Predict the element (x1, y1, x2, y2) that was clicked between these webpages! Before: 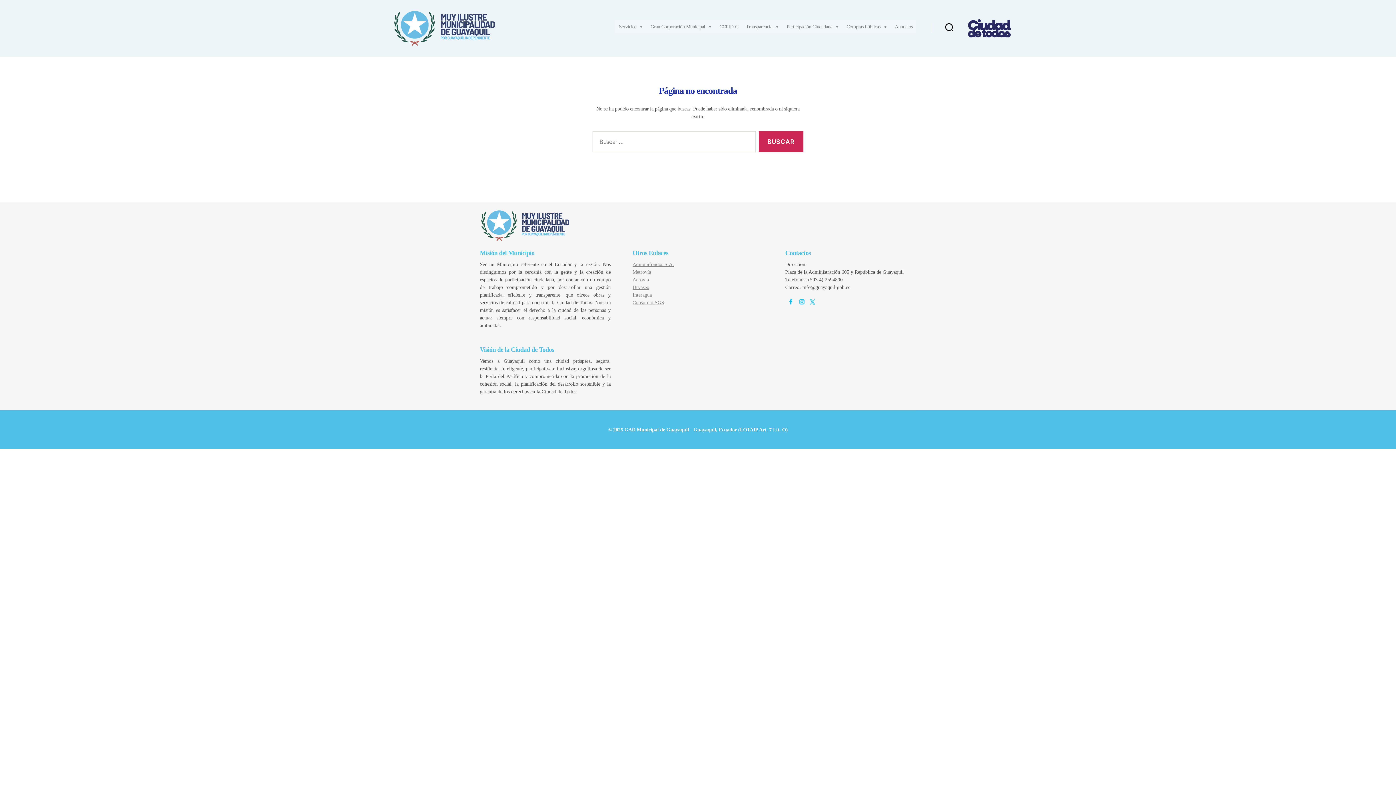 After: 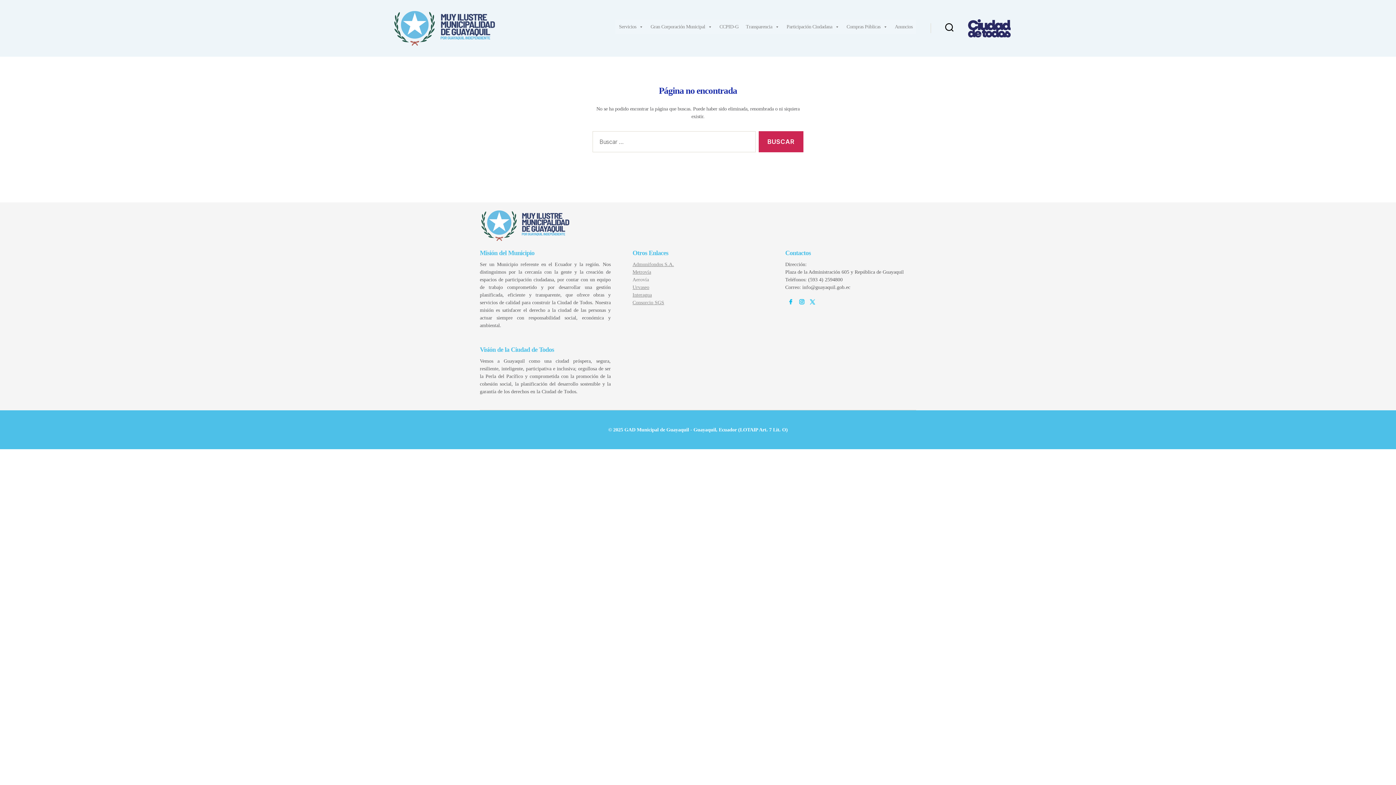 Action: bbox: (632, 277, 649, 282) label: Aerovía